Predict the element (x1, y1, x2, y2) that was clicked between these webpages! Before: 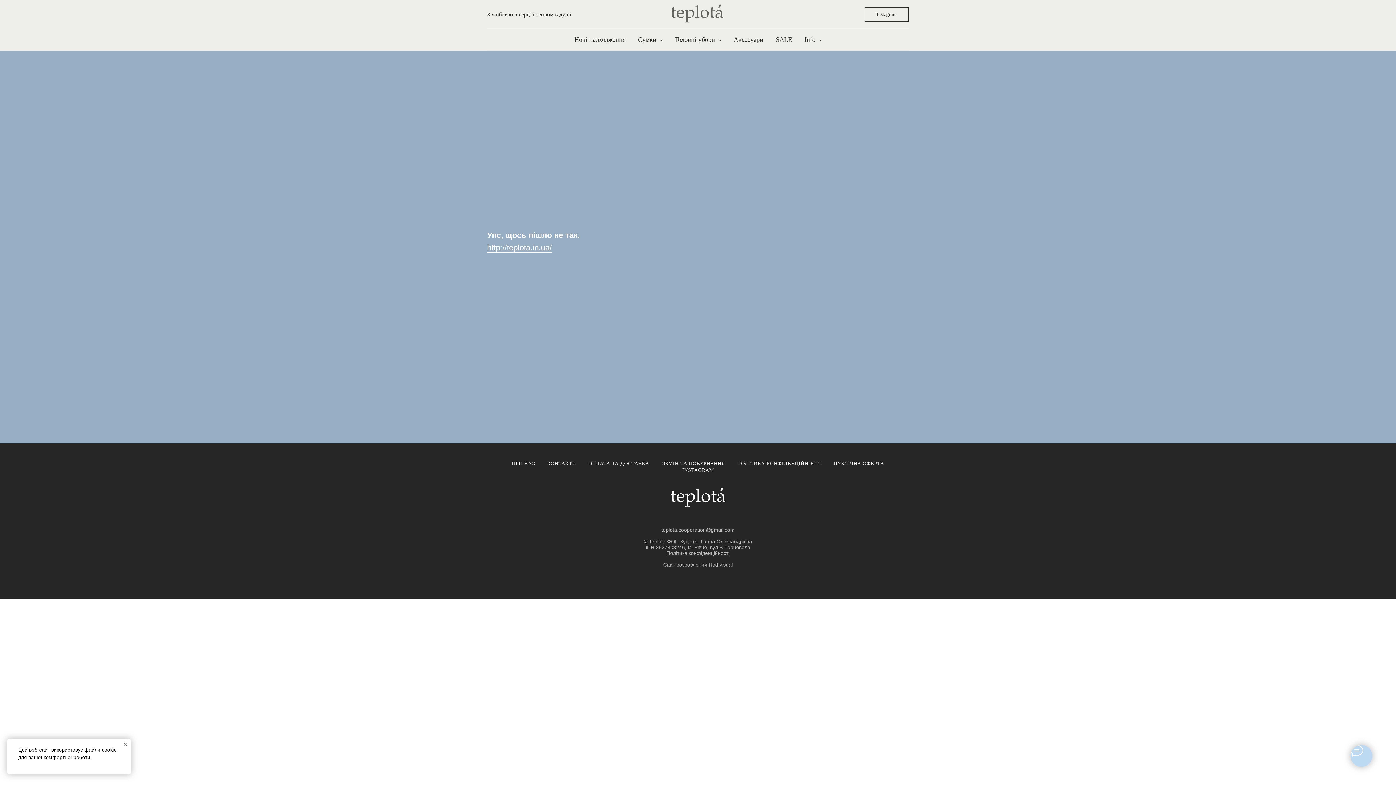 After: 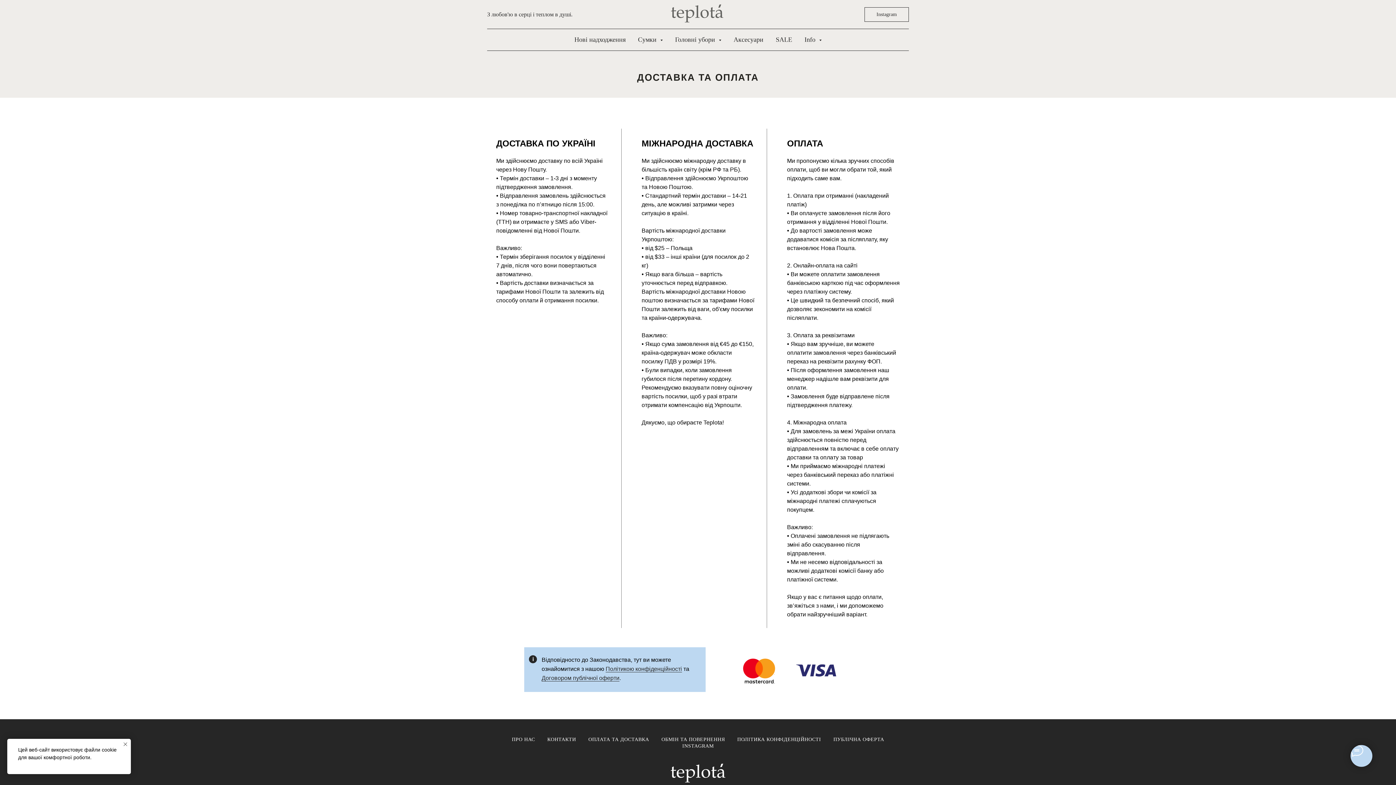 Action: label: ОПЛАТА ТА ДОСТАВКА bbox: (588, 461, 649, 466)